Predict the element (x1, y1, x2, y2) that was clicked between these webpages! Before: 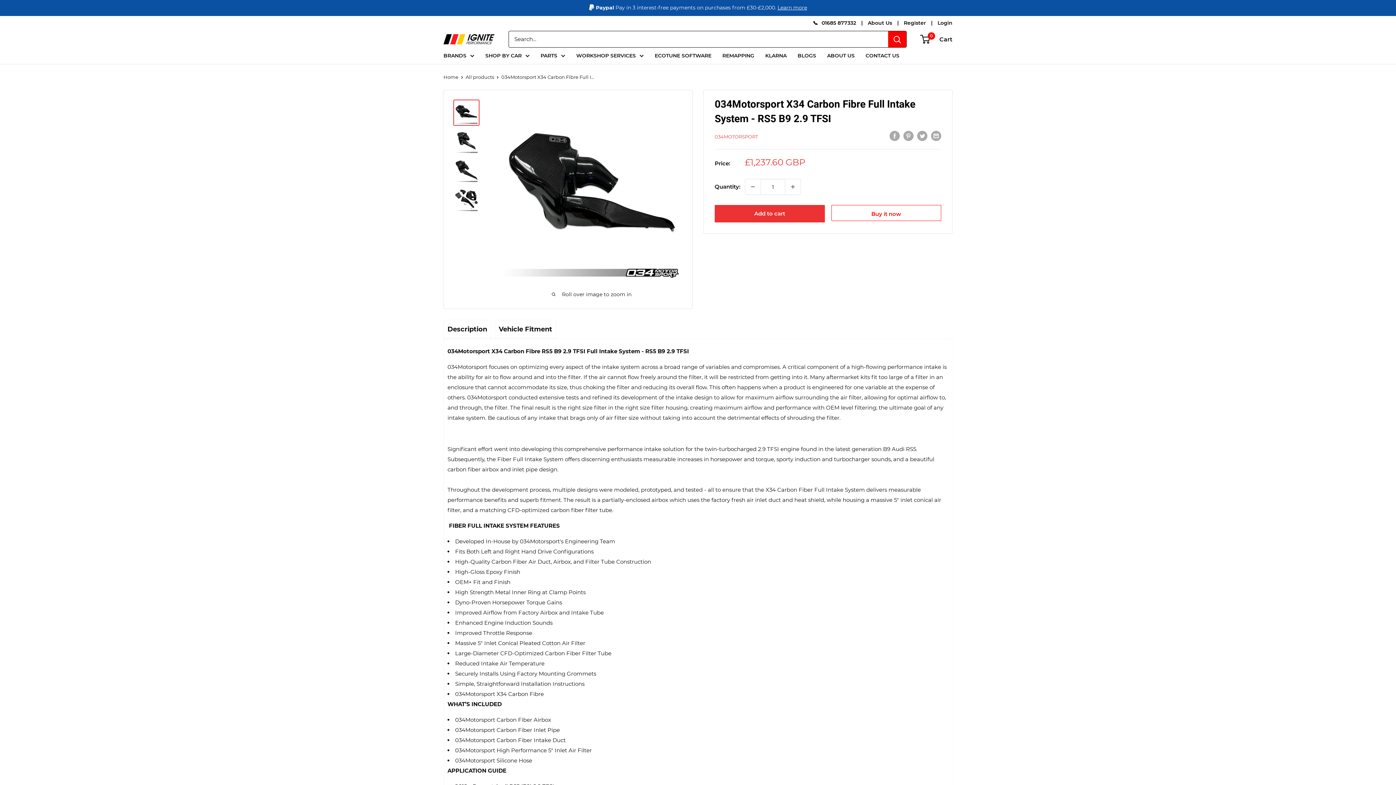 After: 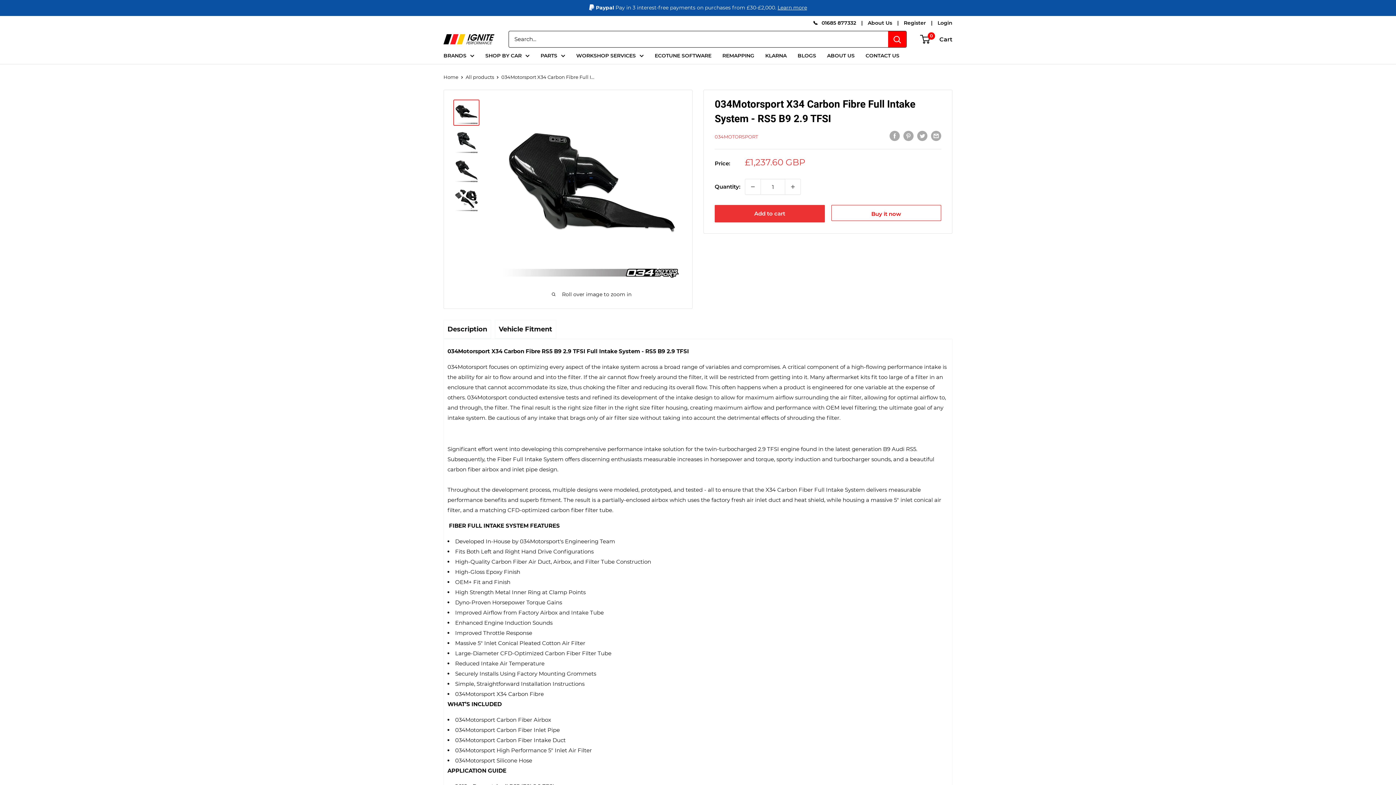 Action: label: Learn more bbox: (777, 4, 807, 10)